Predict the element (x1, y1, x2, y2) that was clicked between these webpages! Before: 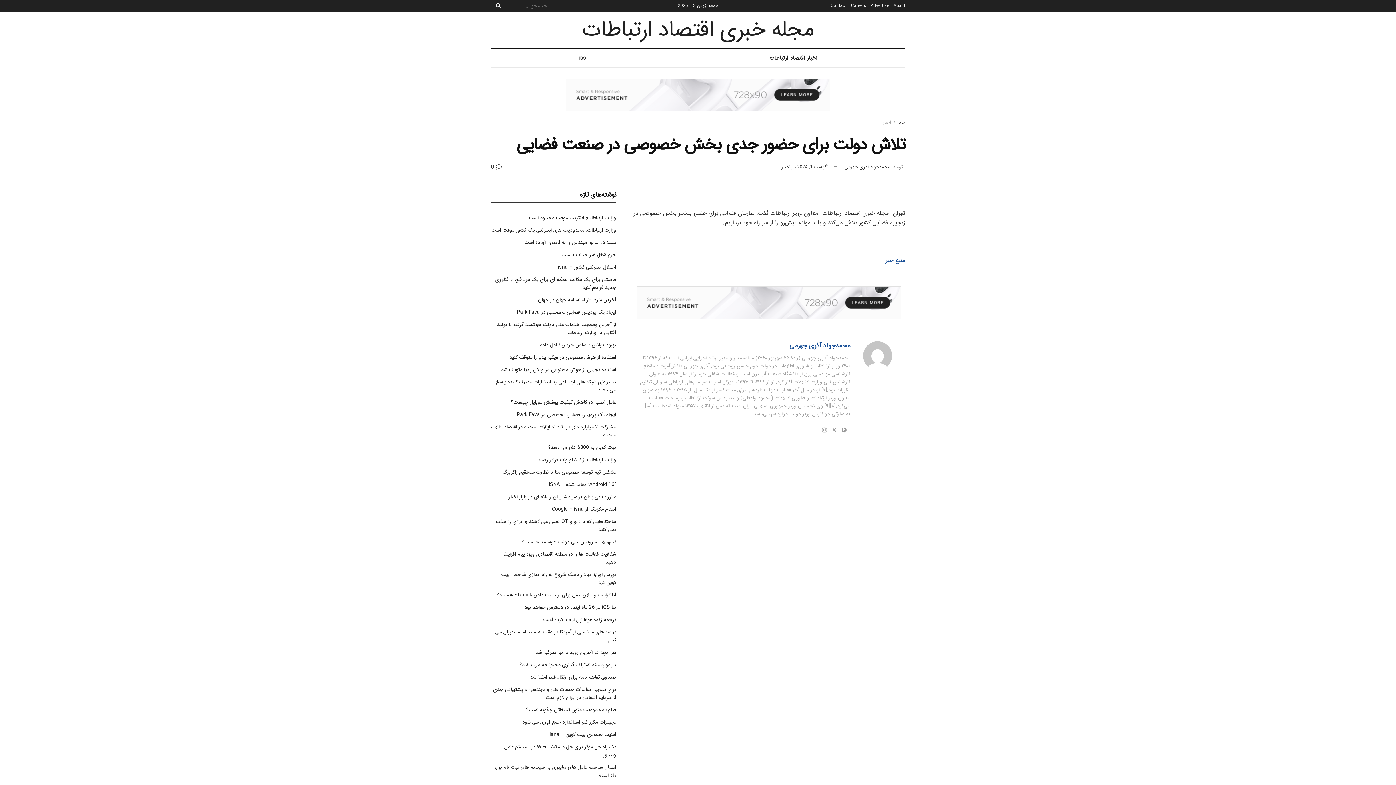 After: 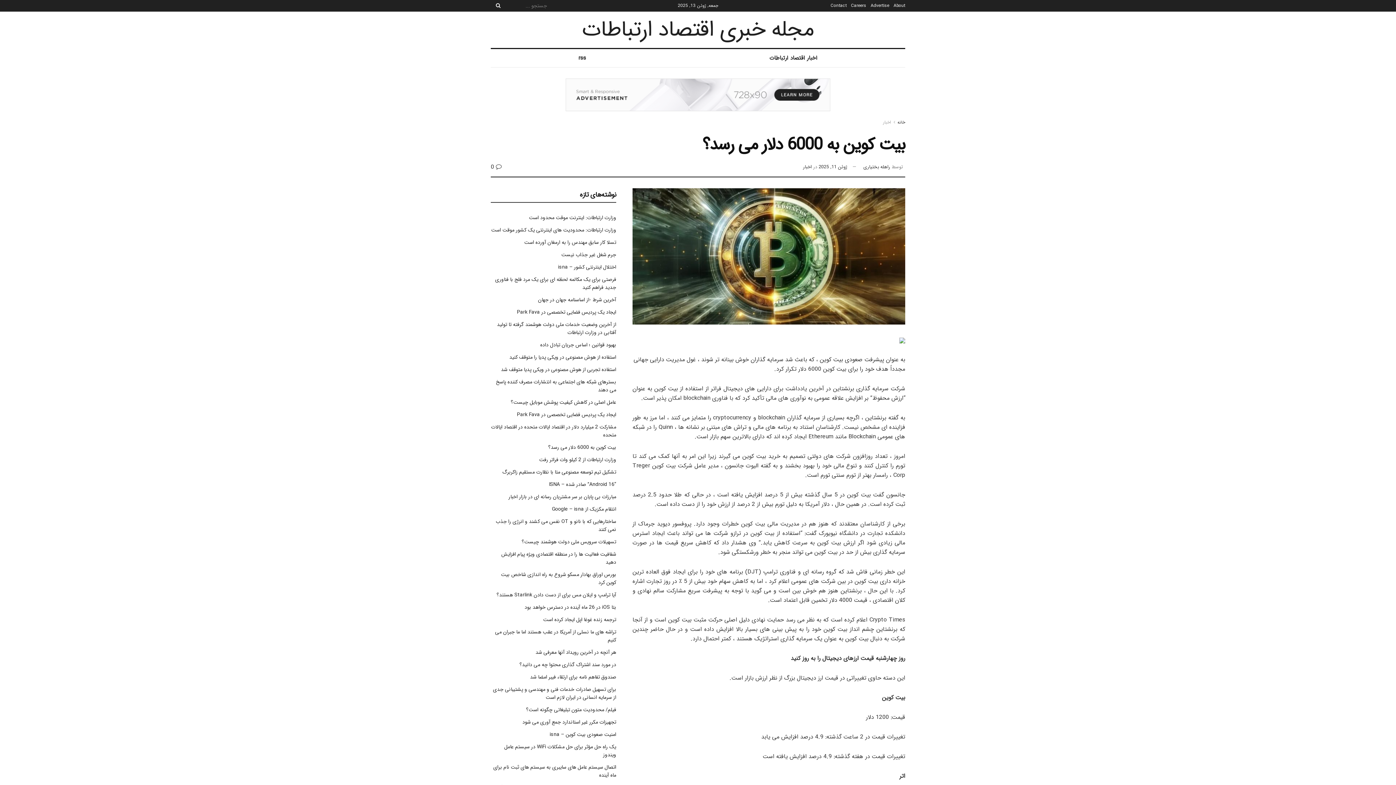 Action: label: بیت کوین به 6000 دلار می رسد؟ bbox: (548, 443, 616, 451)